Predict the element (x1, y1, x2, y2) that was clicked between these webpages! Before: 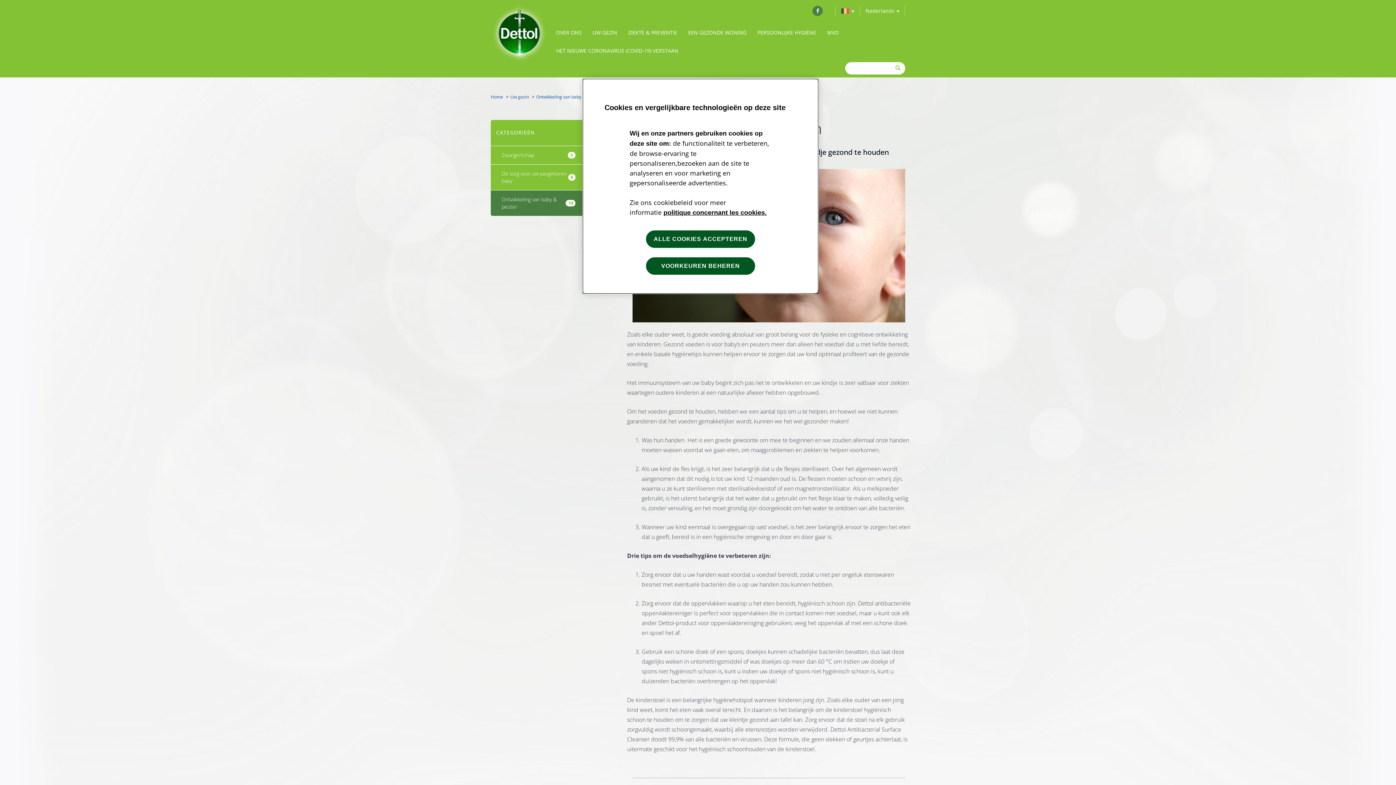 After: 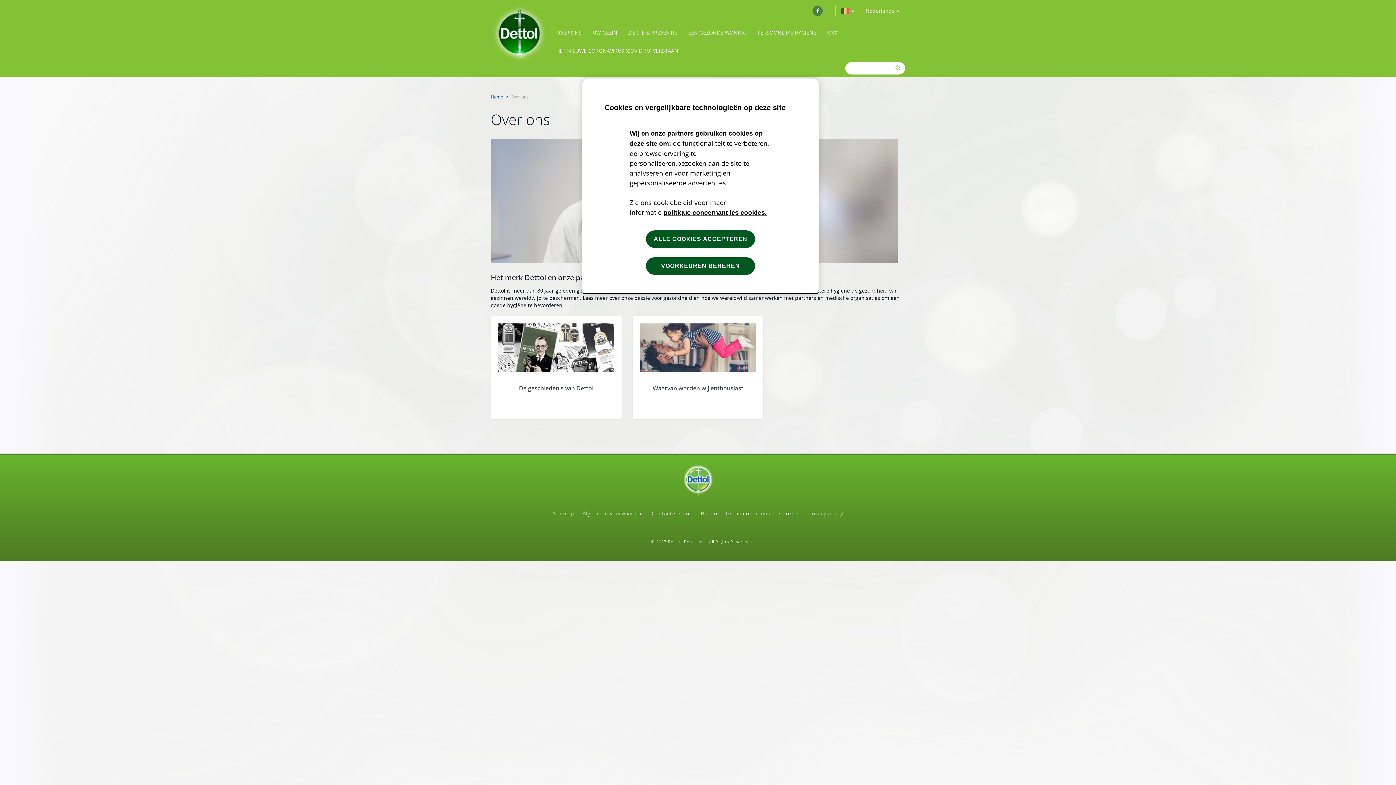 Action: bbox: (550, 23, 587, 41) label: OVER ONS